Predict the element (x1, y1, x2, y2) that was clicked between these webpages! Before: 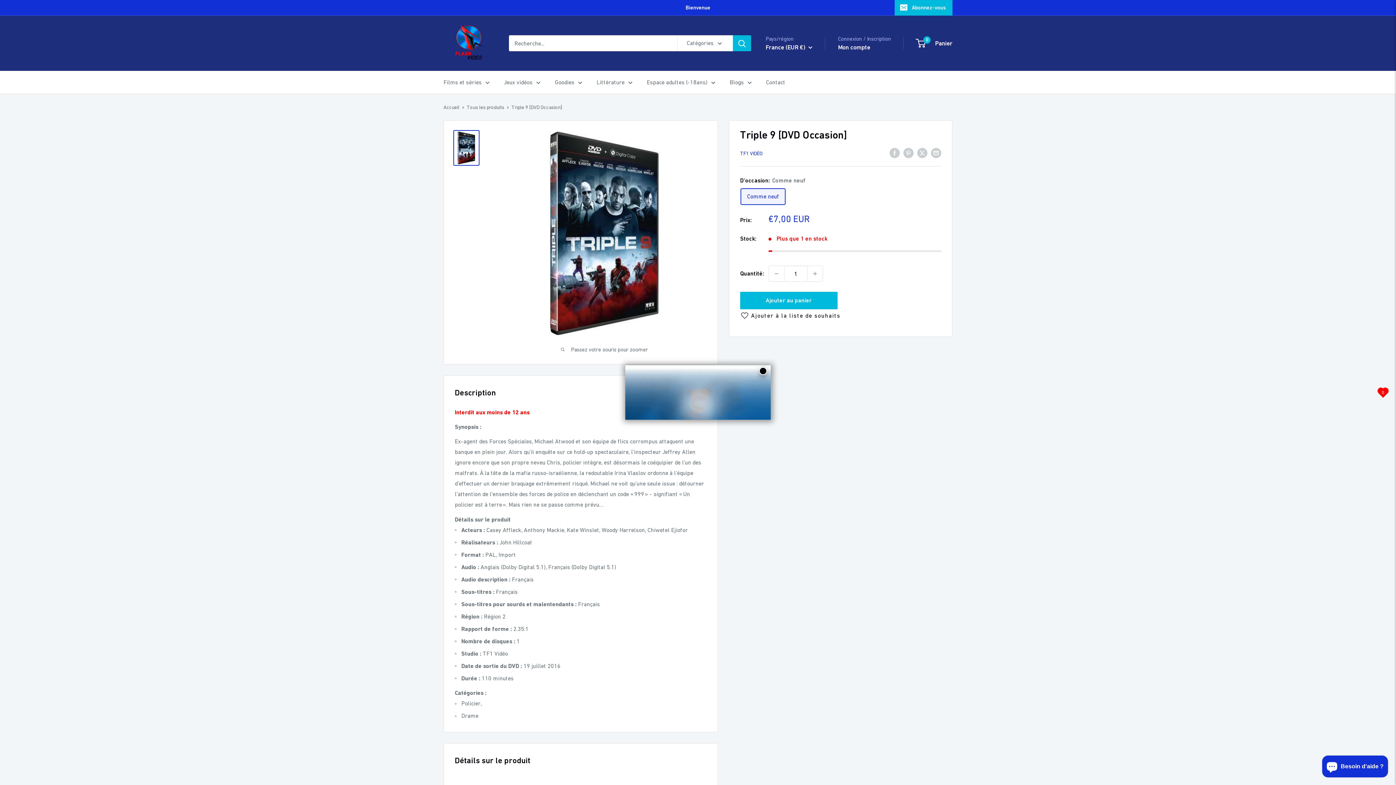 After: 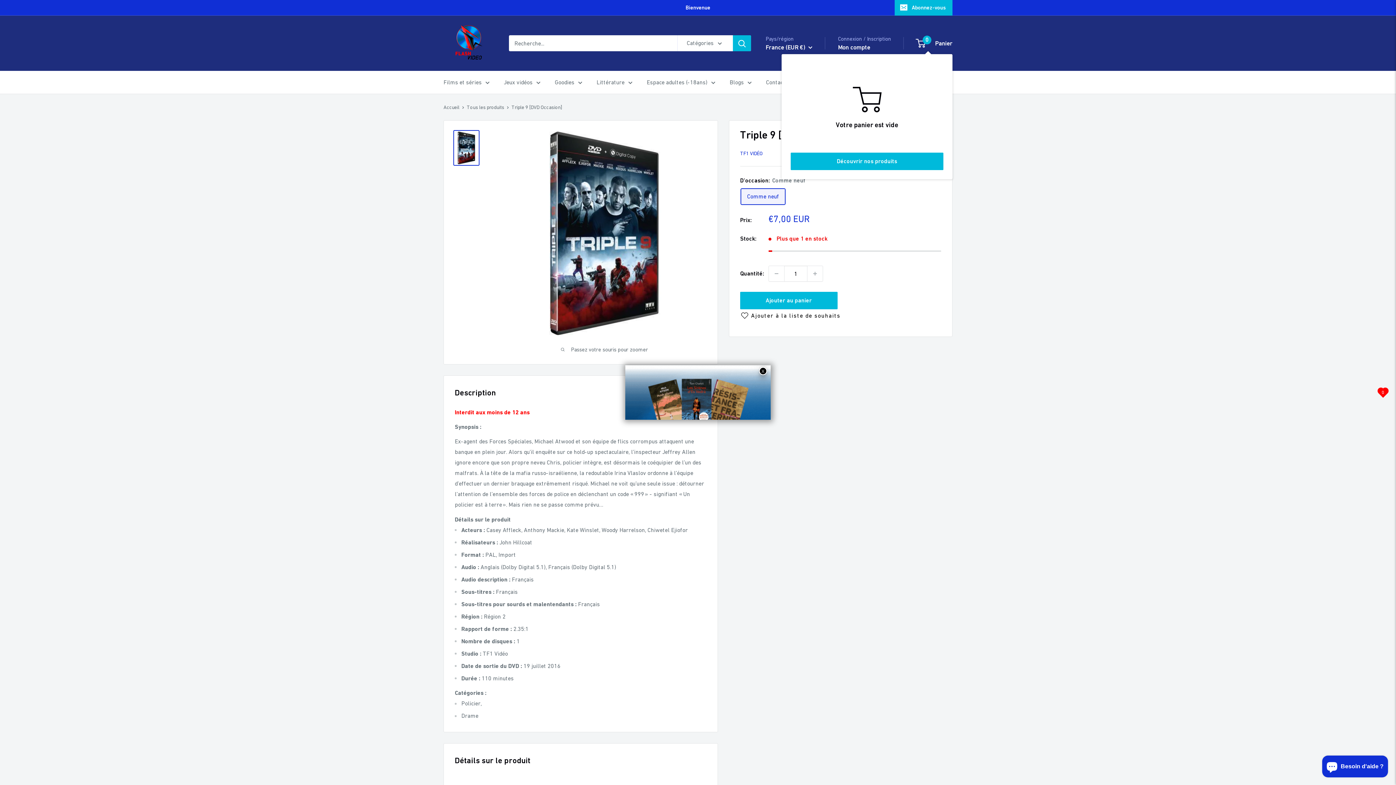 Action: label: 0
 Panier bbox: (916, 37, 952, 48)